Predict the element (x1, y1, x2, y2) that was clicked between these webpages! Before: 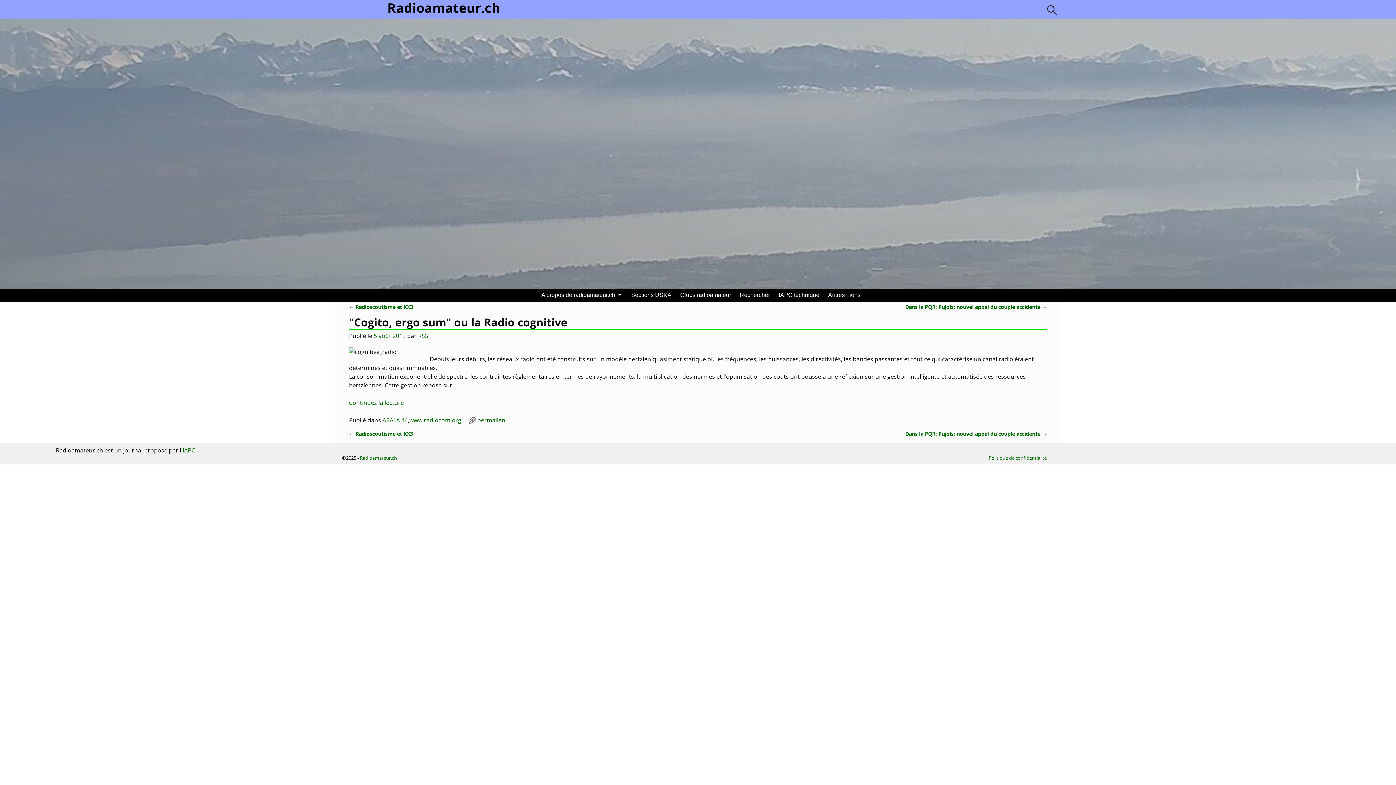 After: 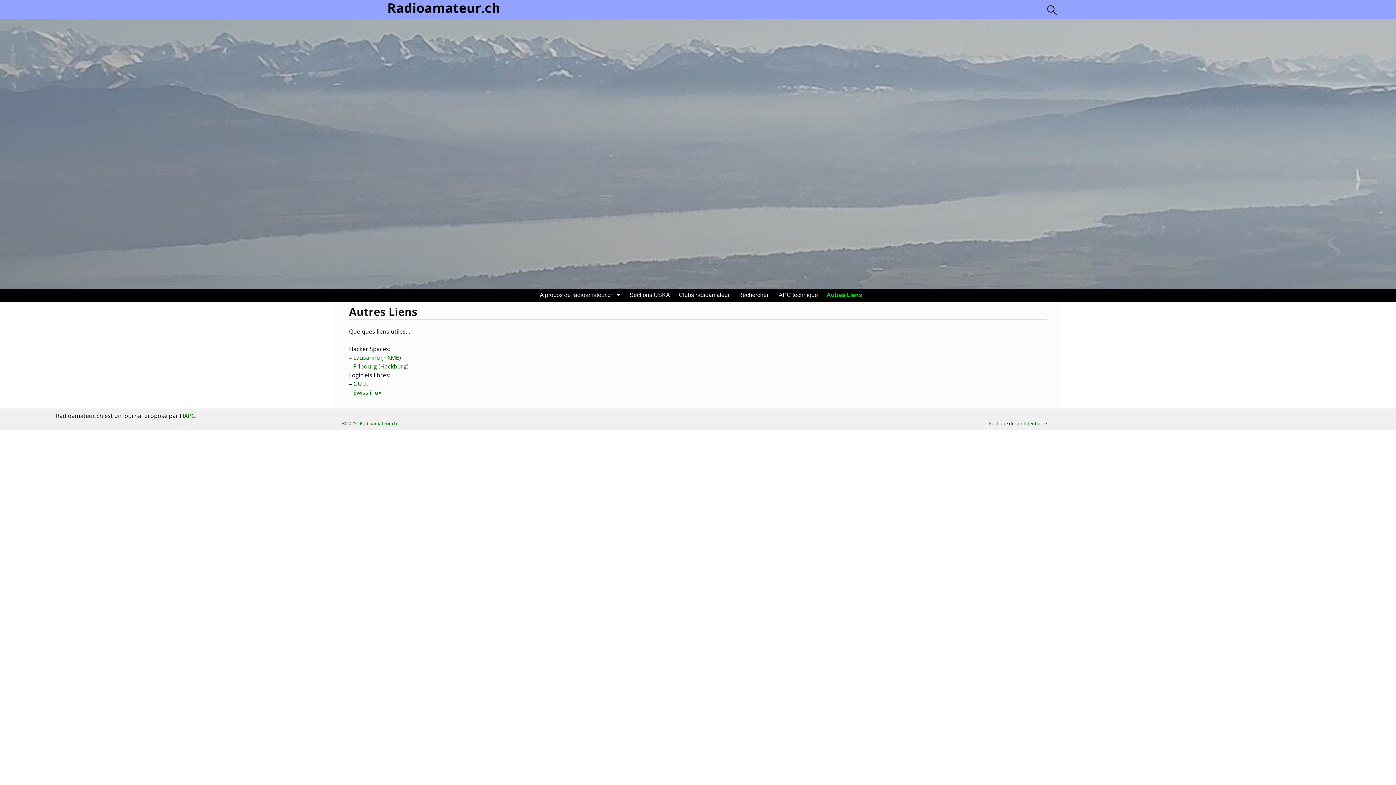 Action: label: Autres Liens bbox: (824, 288, 865, 301)